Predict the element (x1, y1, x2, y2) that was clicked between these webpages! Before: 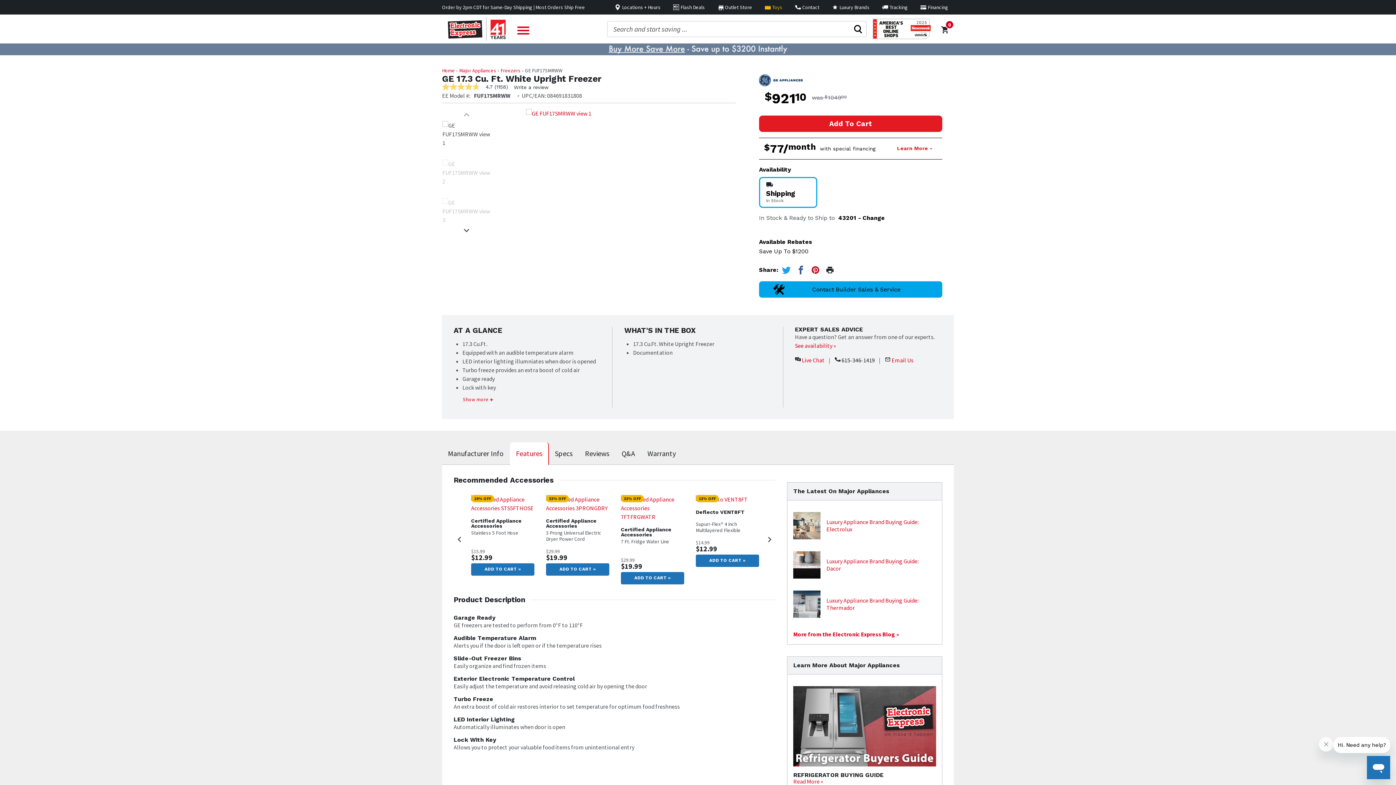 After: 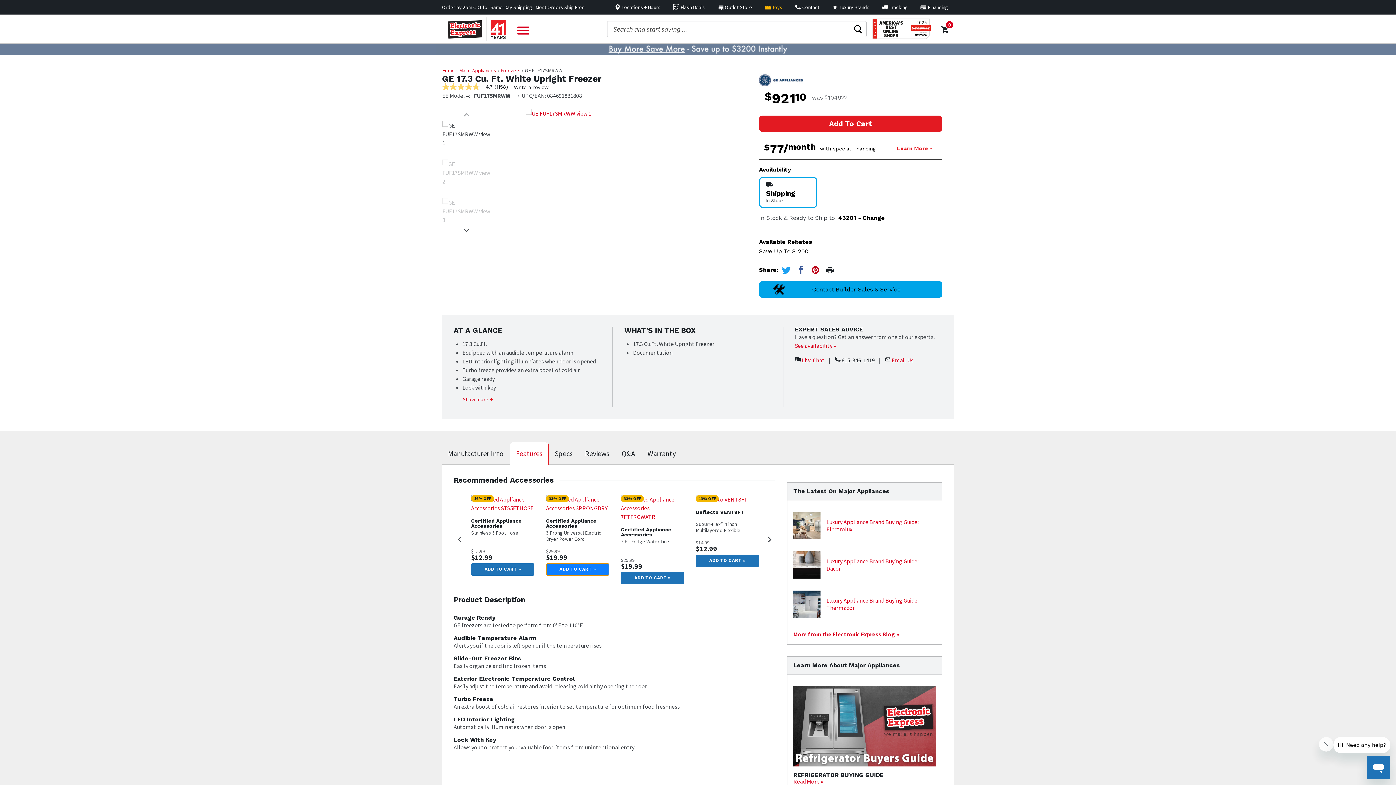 Action: label: ADD TO CART » bbox: (546, 563, 609, 575)